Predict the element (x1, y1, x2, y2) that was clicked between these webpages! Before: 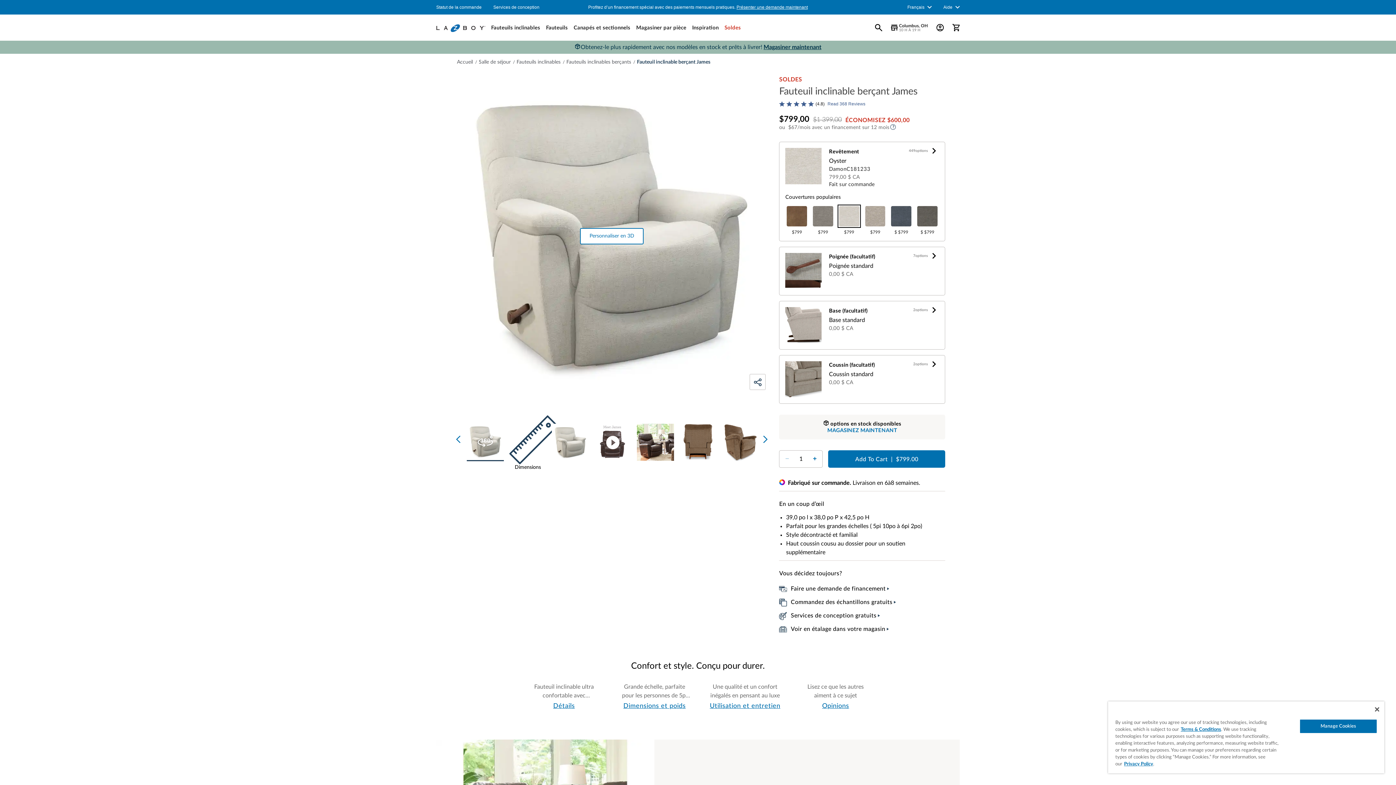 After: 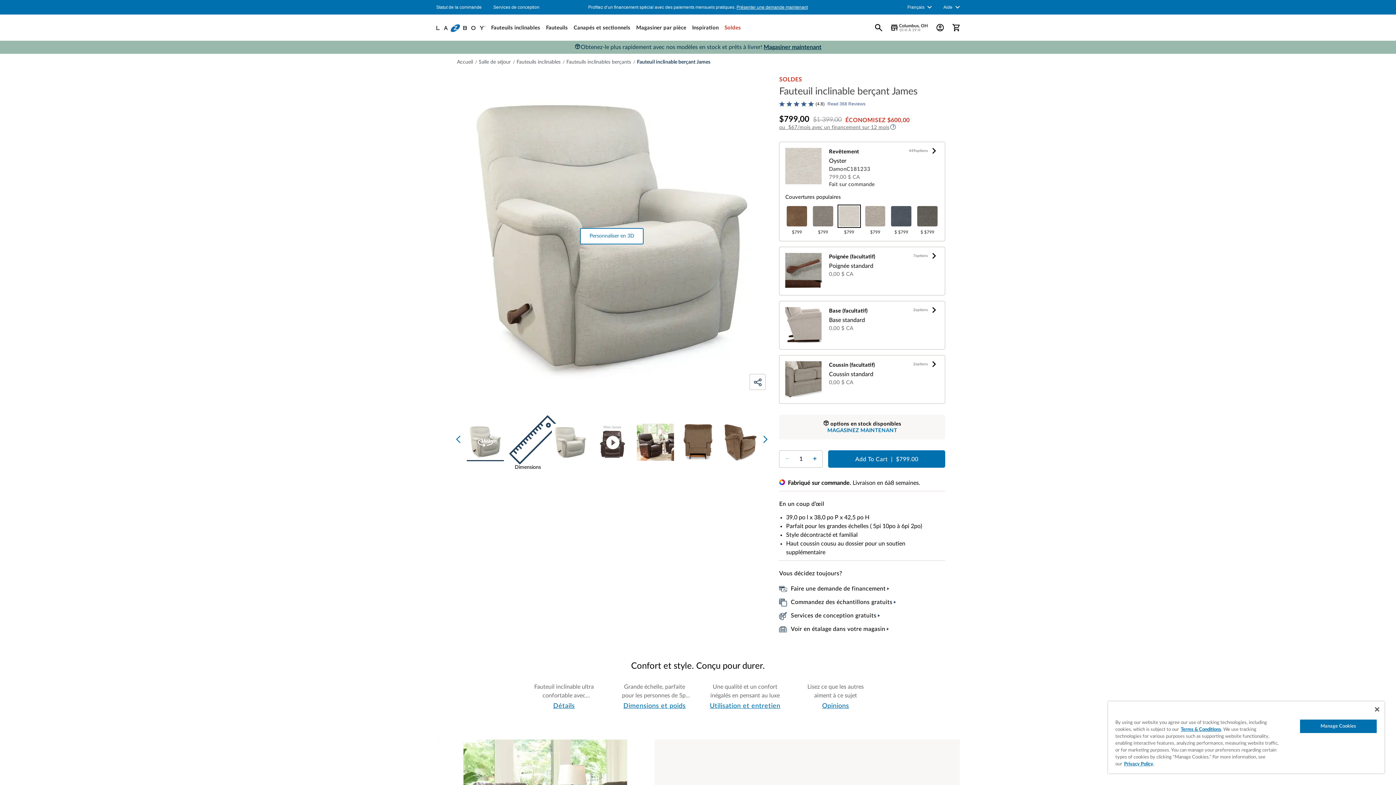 Action: bbox: (779, 125, 896, 130) label: ou  $67/mois avec un financement sur 12 mois?